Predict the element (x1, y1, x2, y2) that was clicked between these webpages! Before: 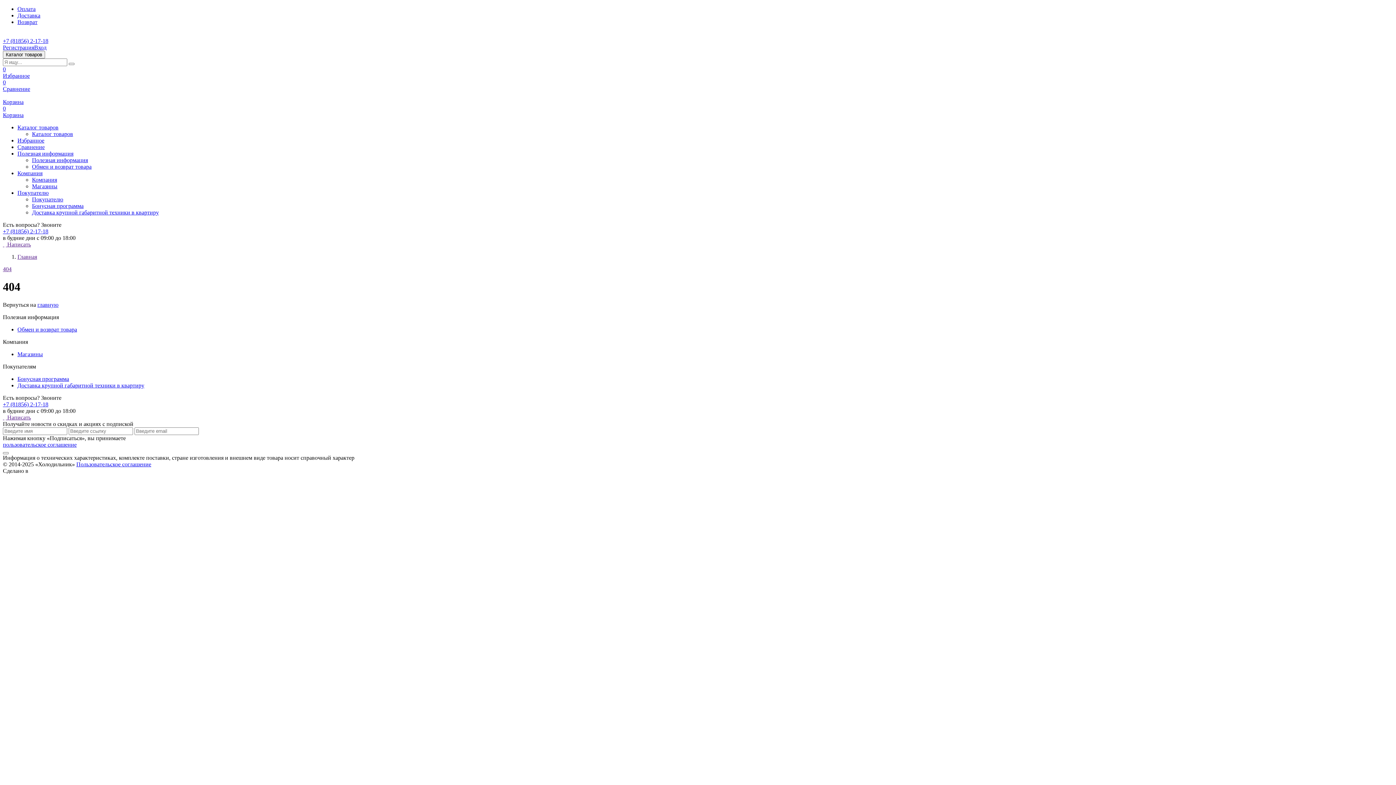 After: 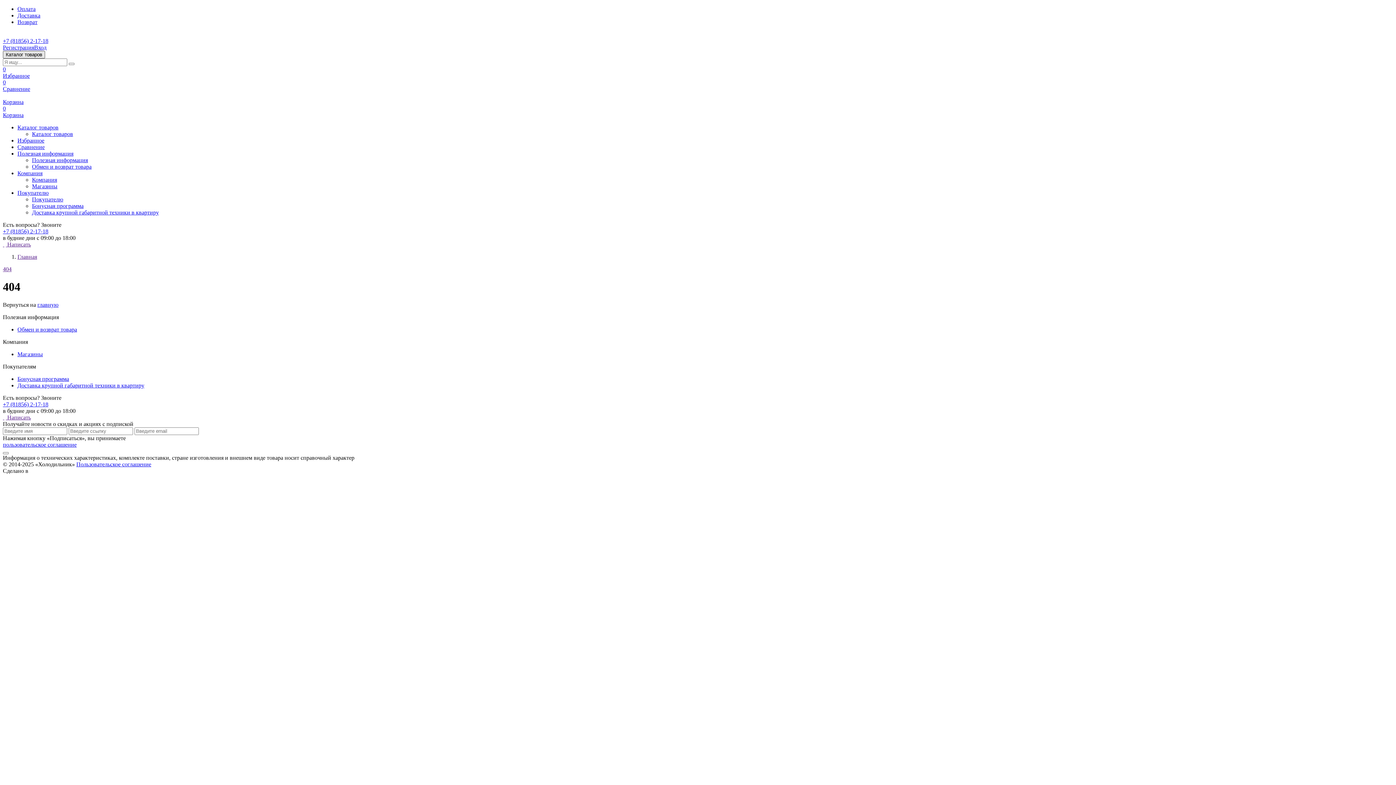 Action: bbox: (2, 50, 45, 58) label: Каталог товаров